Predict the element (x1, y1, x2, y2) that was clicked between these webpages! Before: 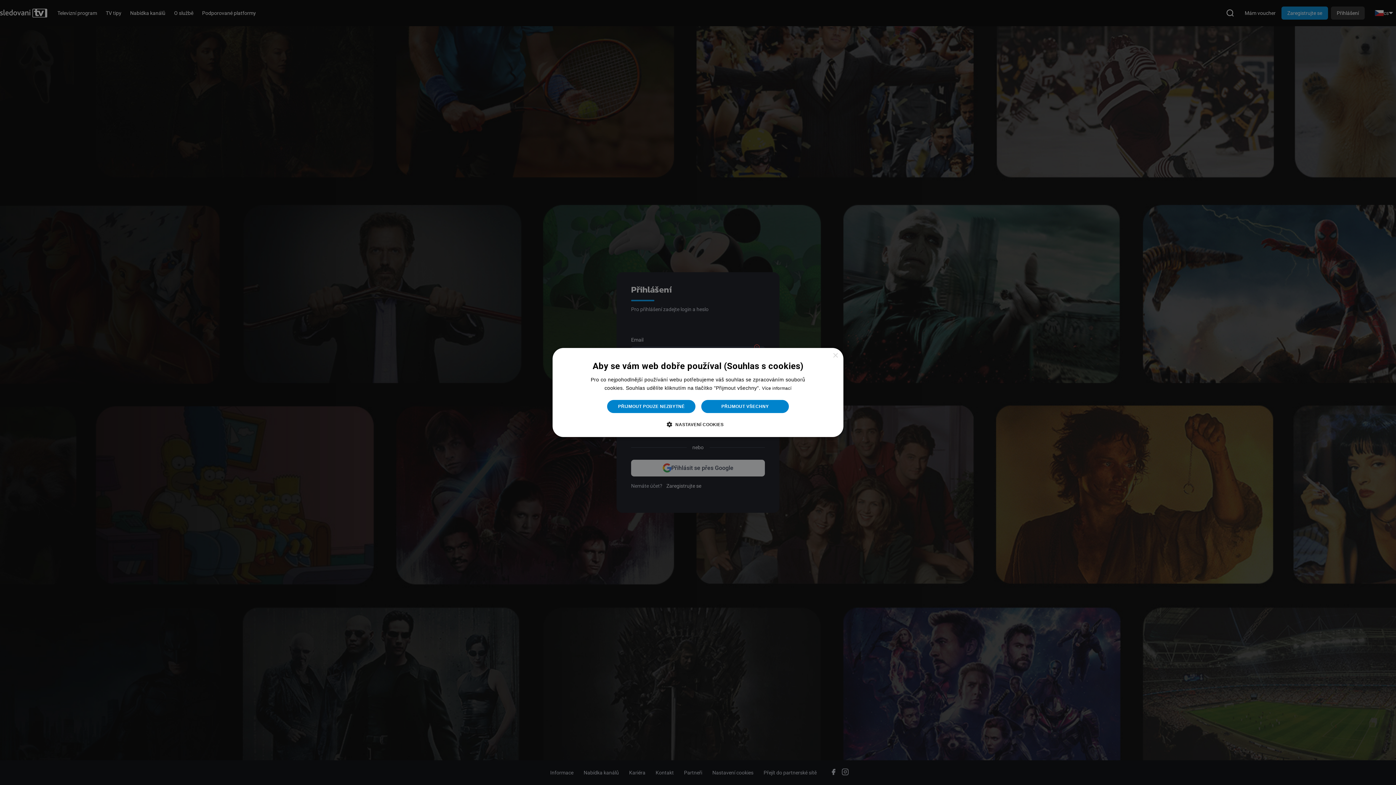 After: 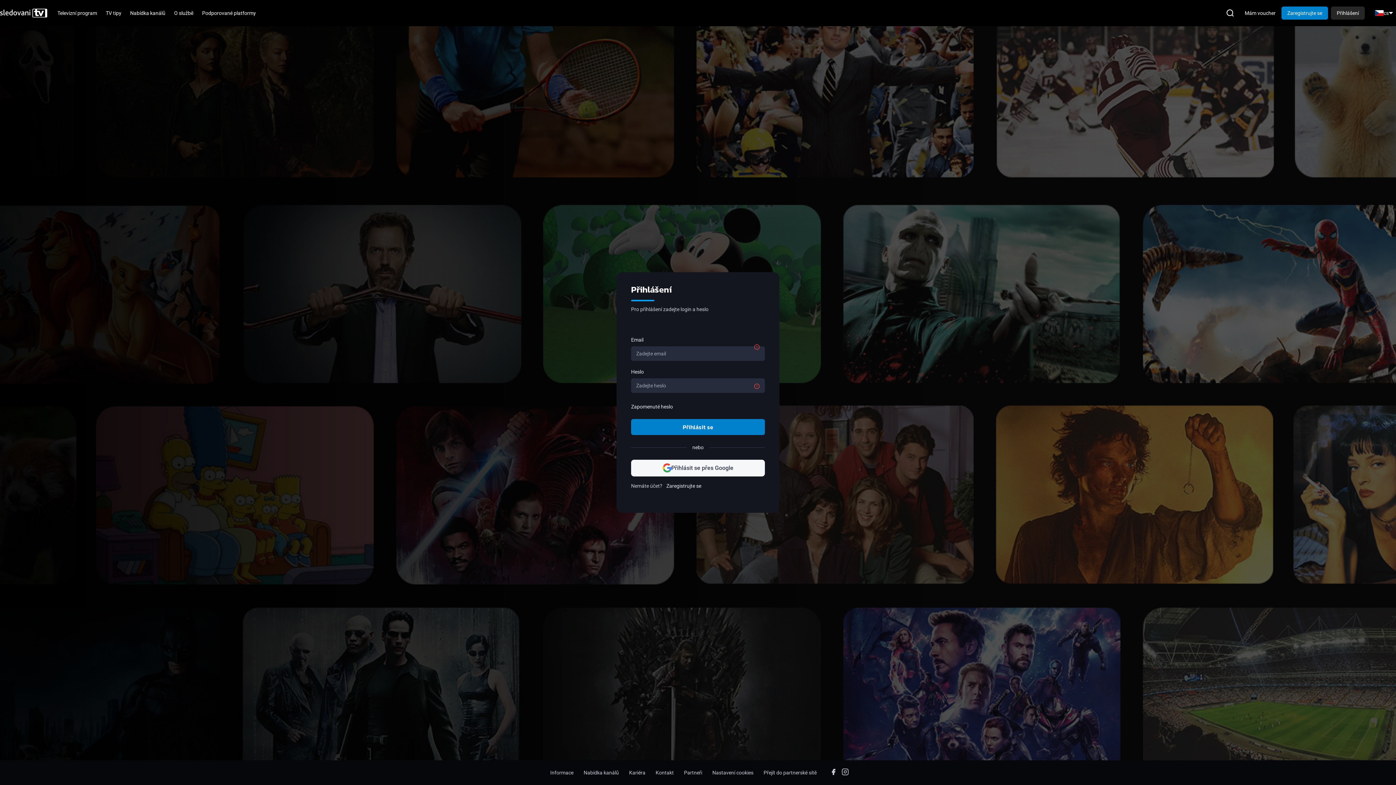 Action: label: PŘIJMOUT VŠECHNY bbox: (701, 399, 789, 413)